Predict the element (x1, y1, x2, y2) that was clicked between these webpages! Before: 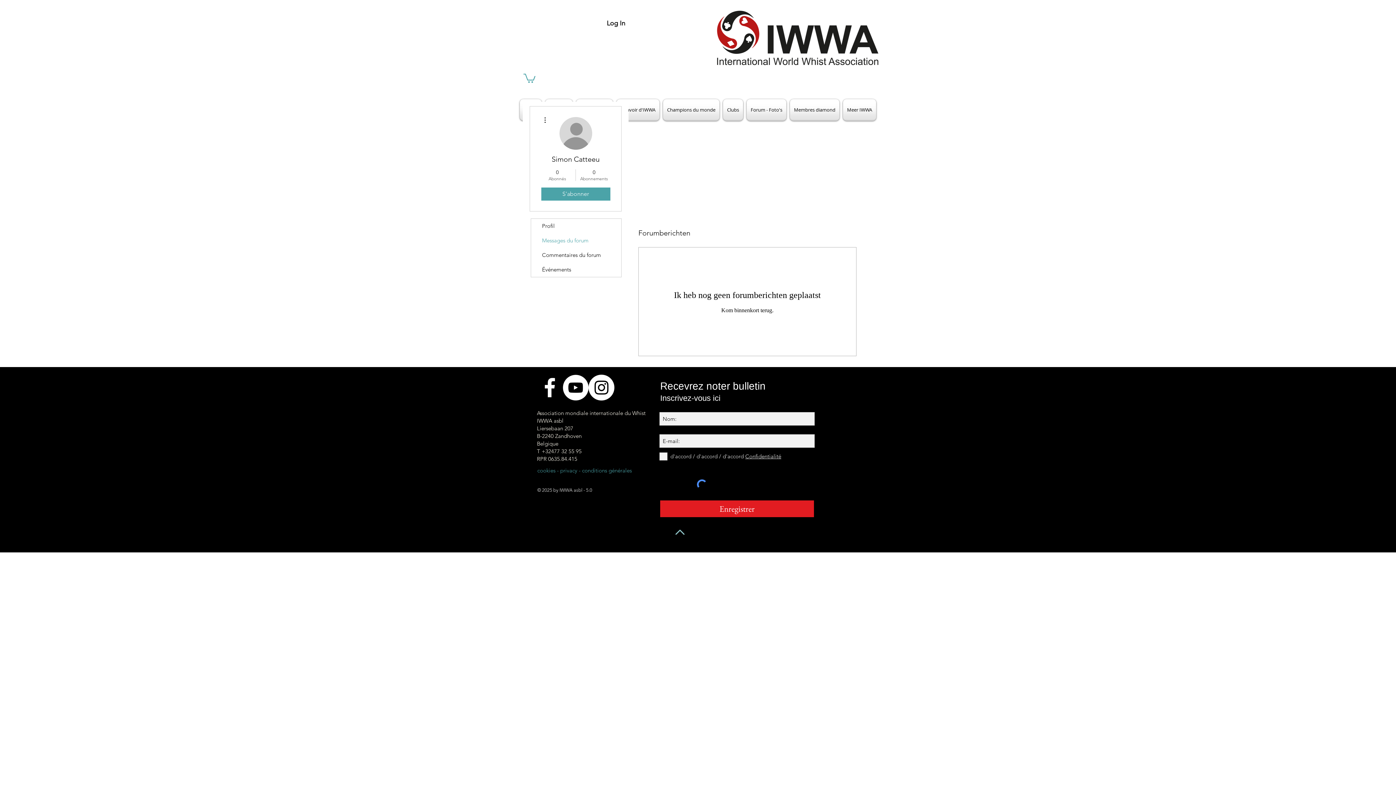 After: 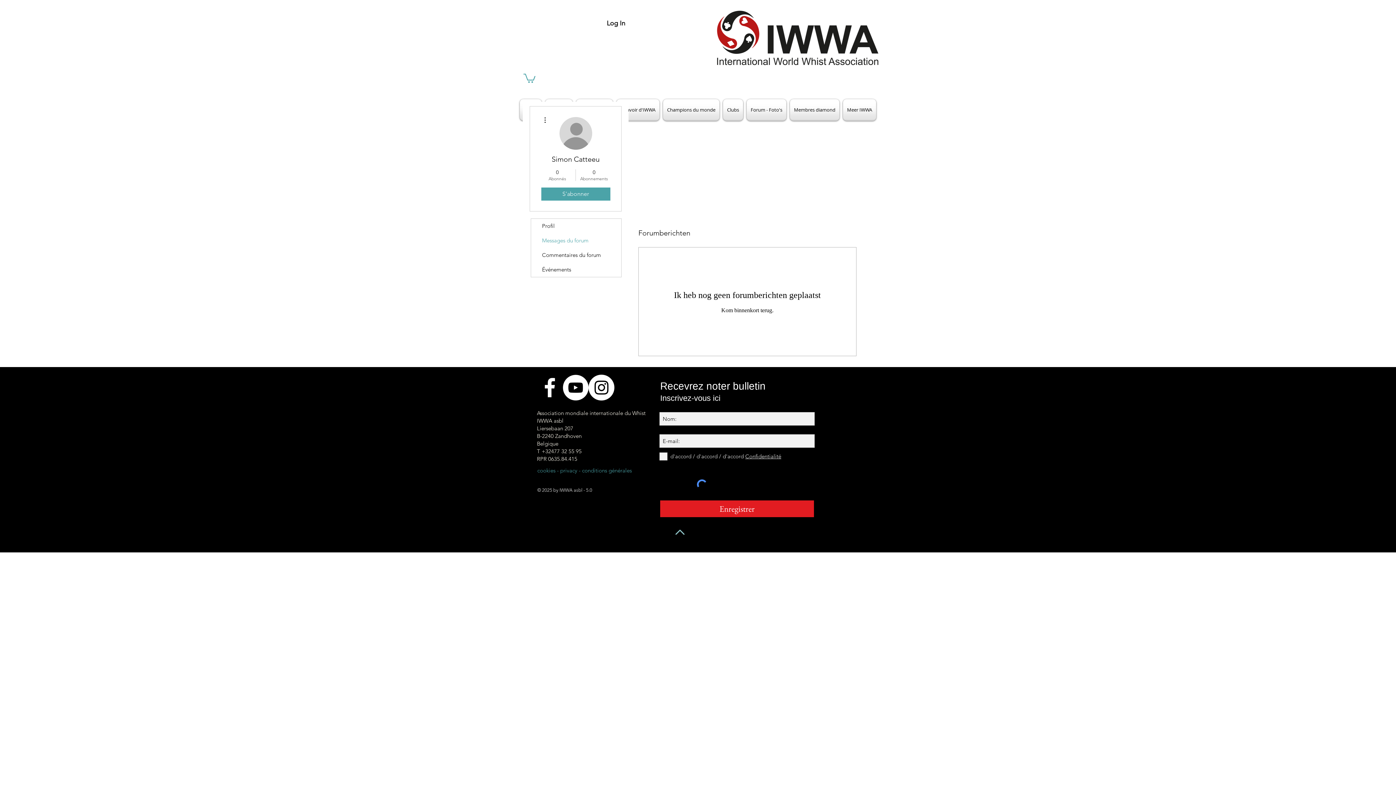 Action: bbox: (562, 374, 588, 400) label: Videokanaal